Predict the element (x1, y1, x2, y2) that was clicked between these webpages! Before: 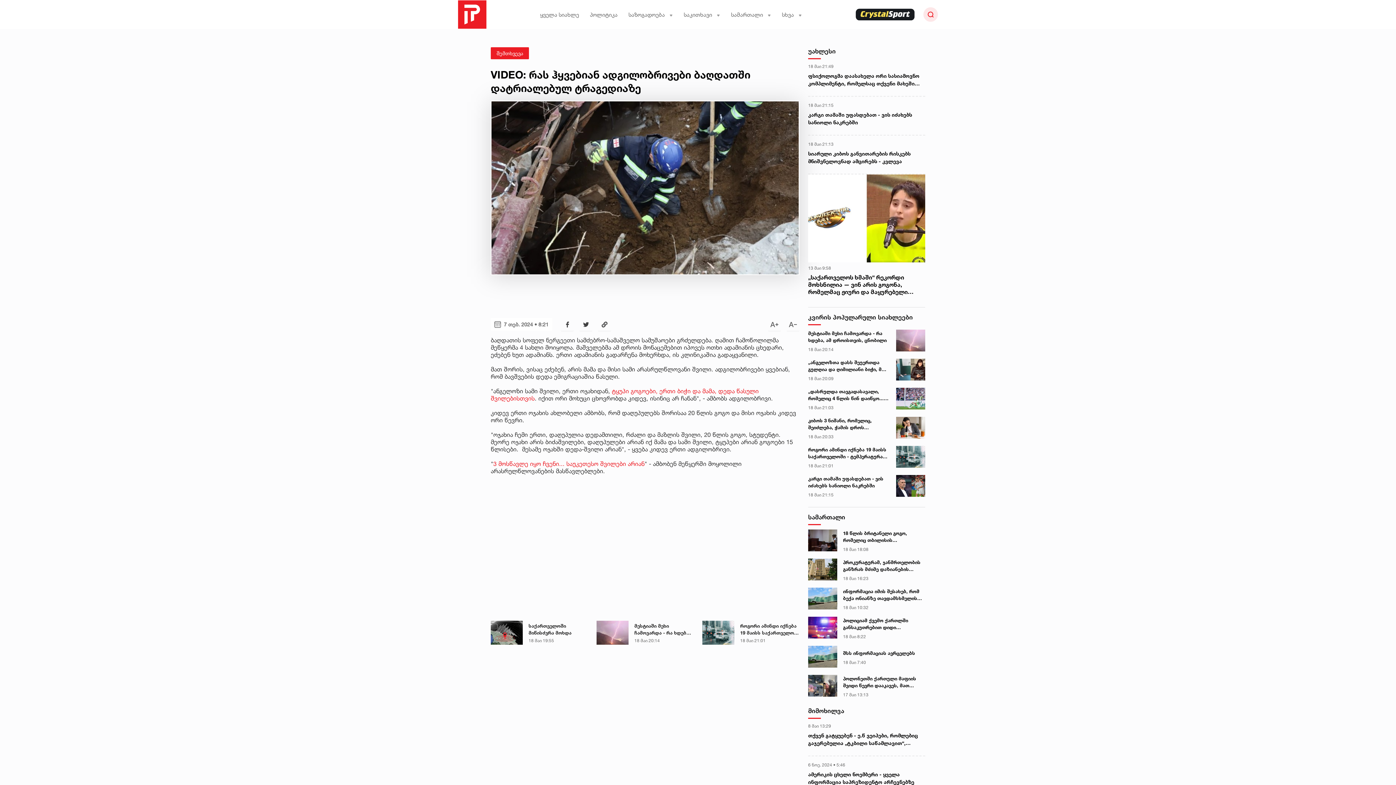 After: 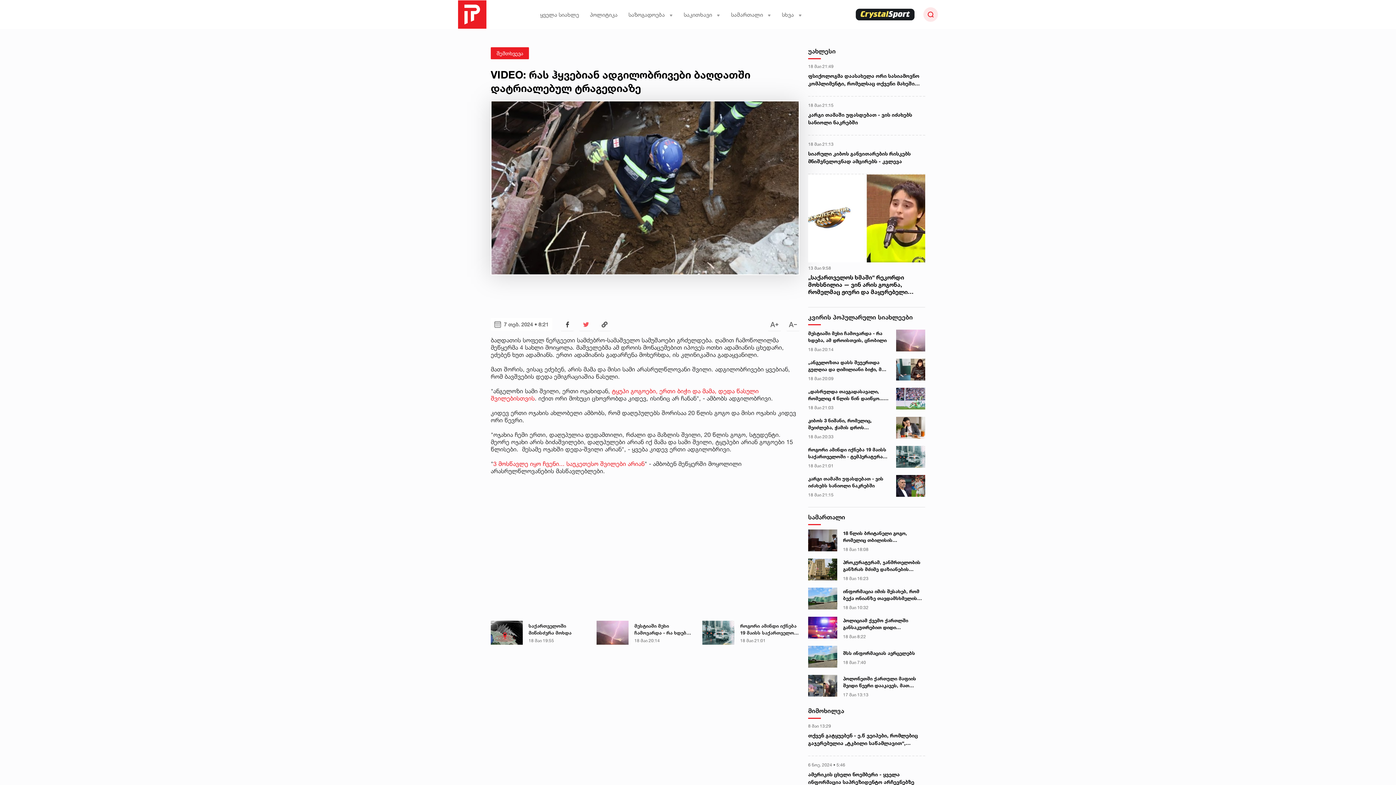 Action: bbox: (579, 318, 592, 331)